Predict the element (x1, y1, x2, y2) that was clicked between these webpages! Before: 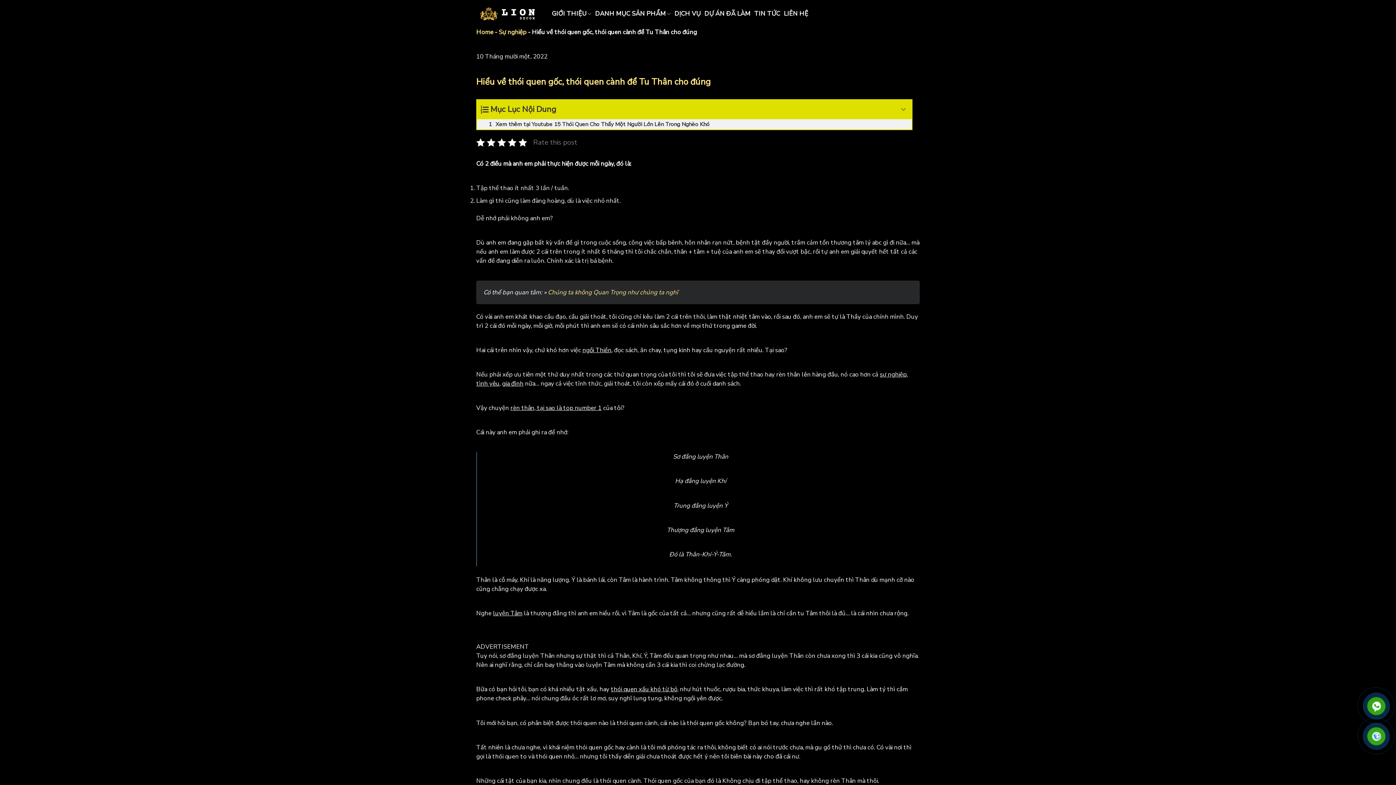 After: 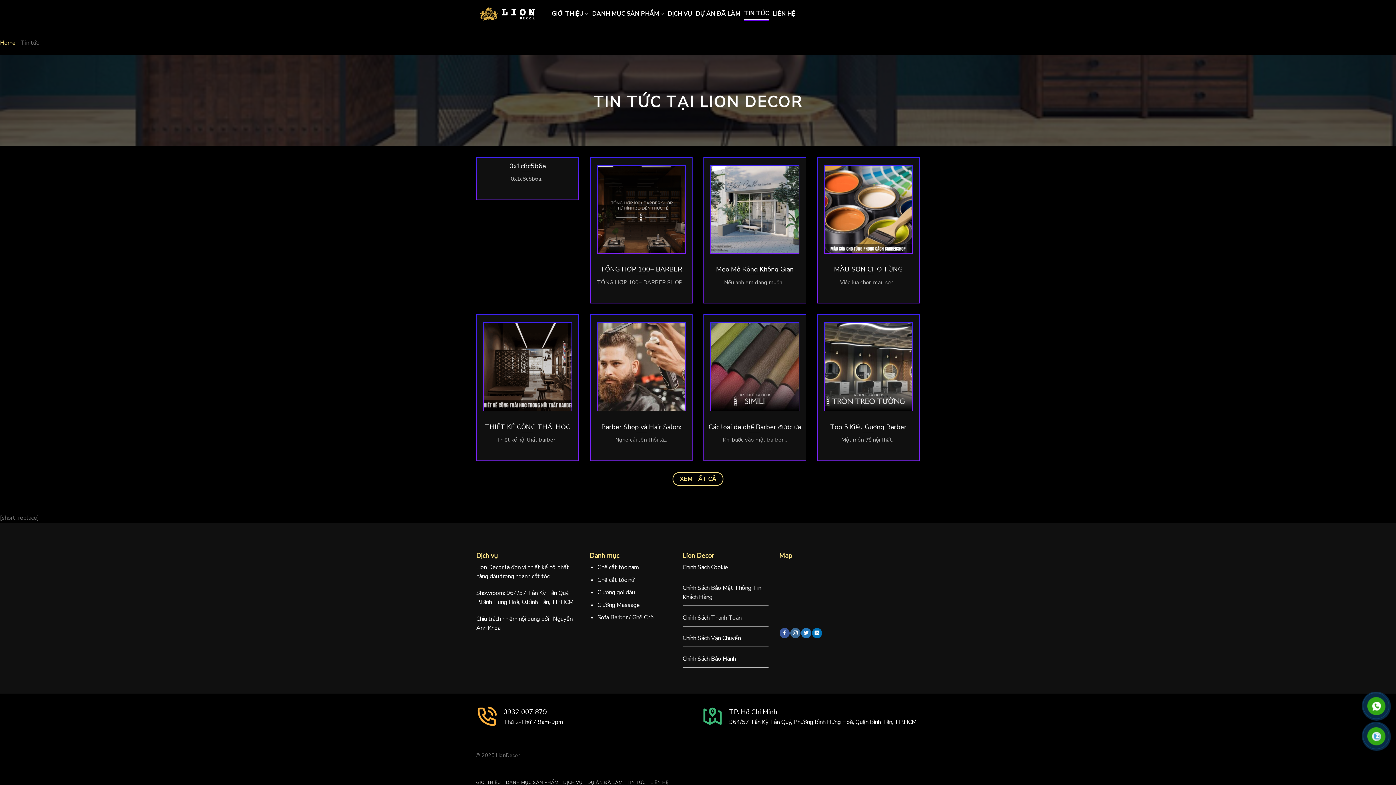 Action: bbox: (754, 7, 780, 20) label: TIN TỨC